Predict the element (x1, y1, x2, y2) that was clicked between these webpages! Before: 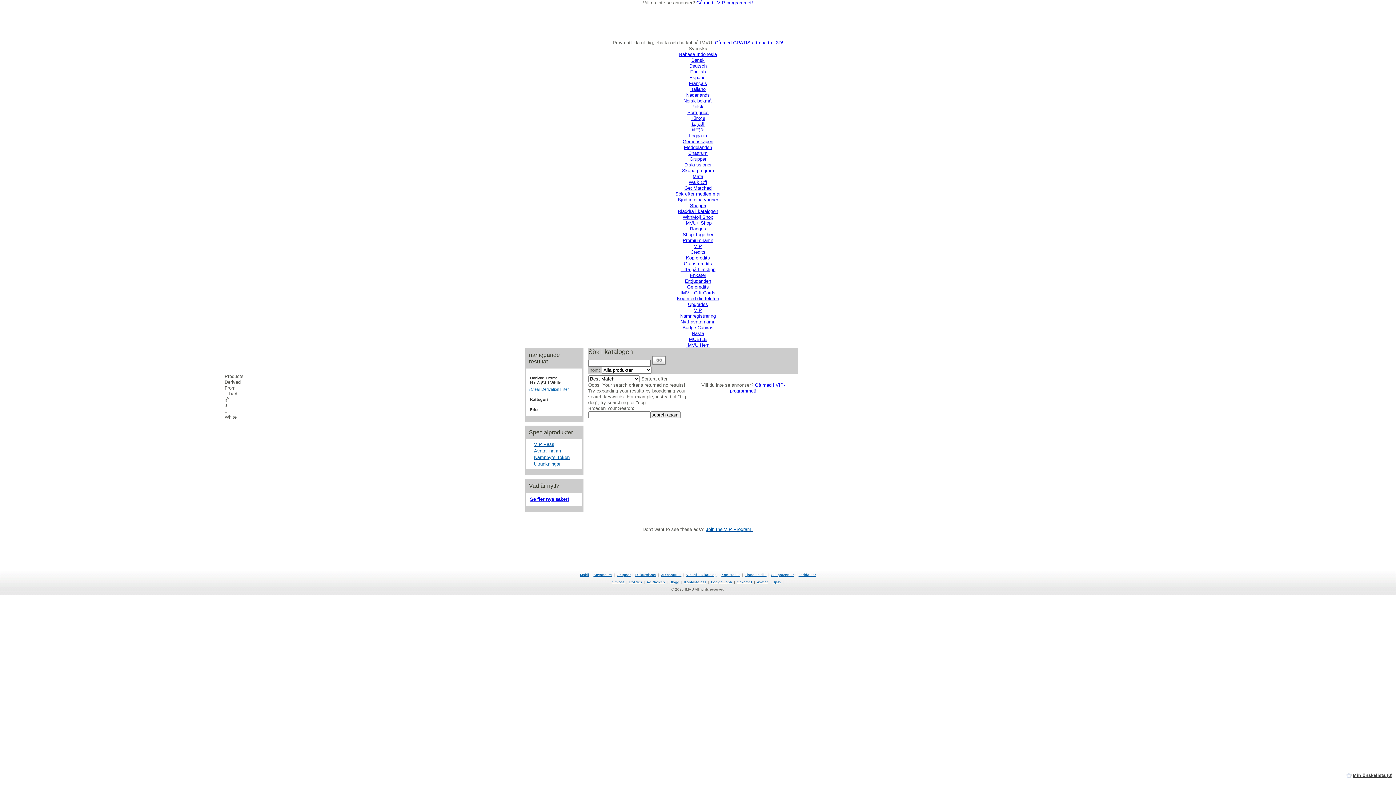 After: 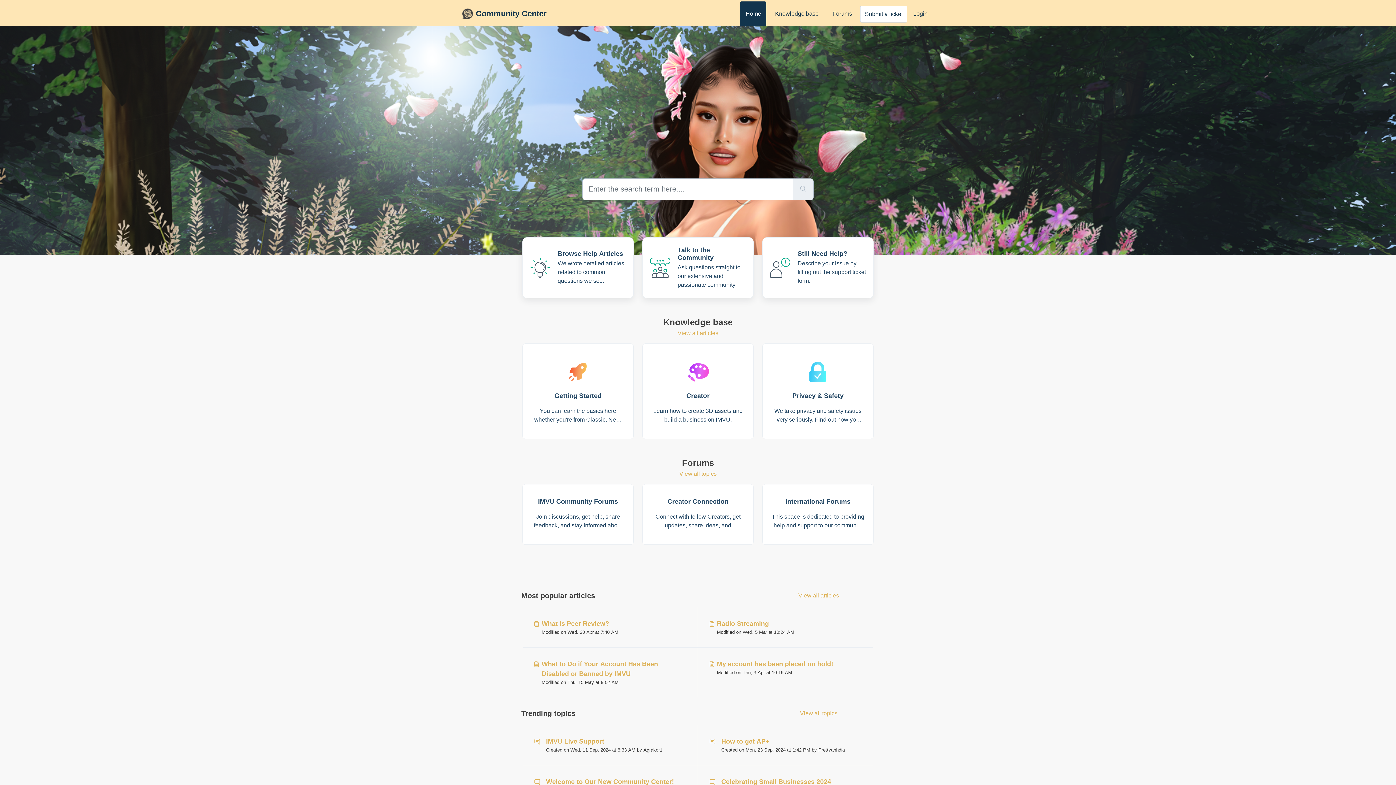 Action: label: Hjälp bbox: (772, 580, 781, 584)